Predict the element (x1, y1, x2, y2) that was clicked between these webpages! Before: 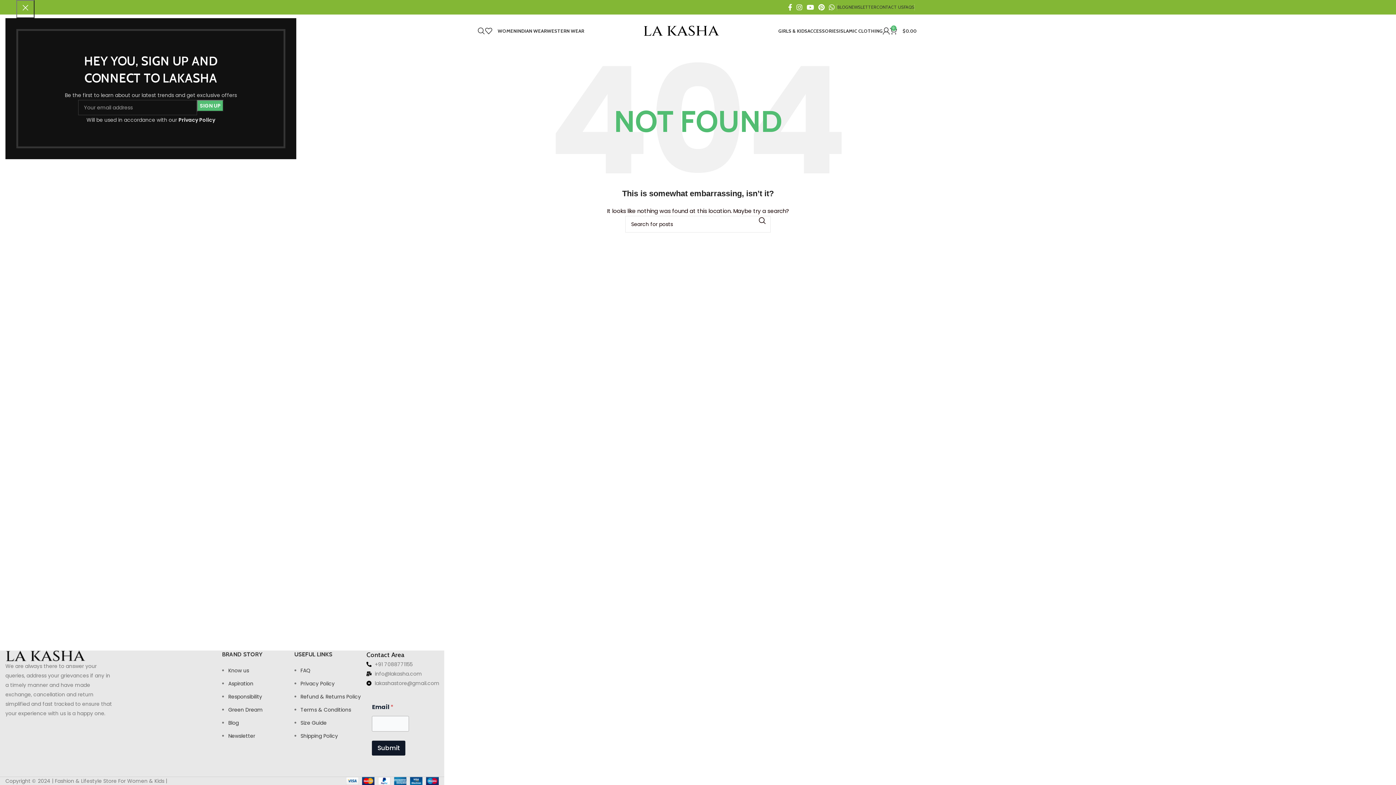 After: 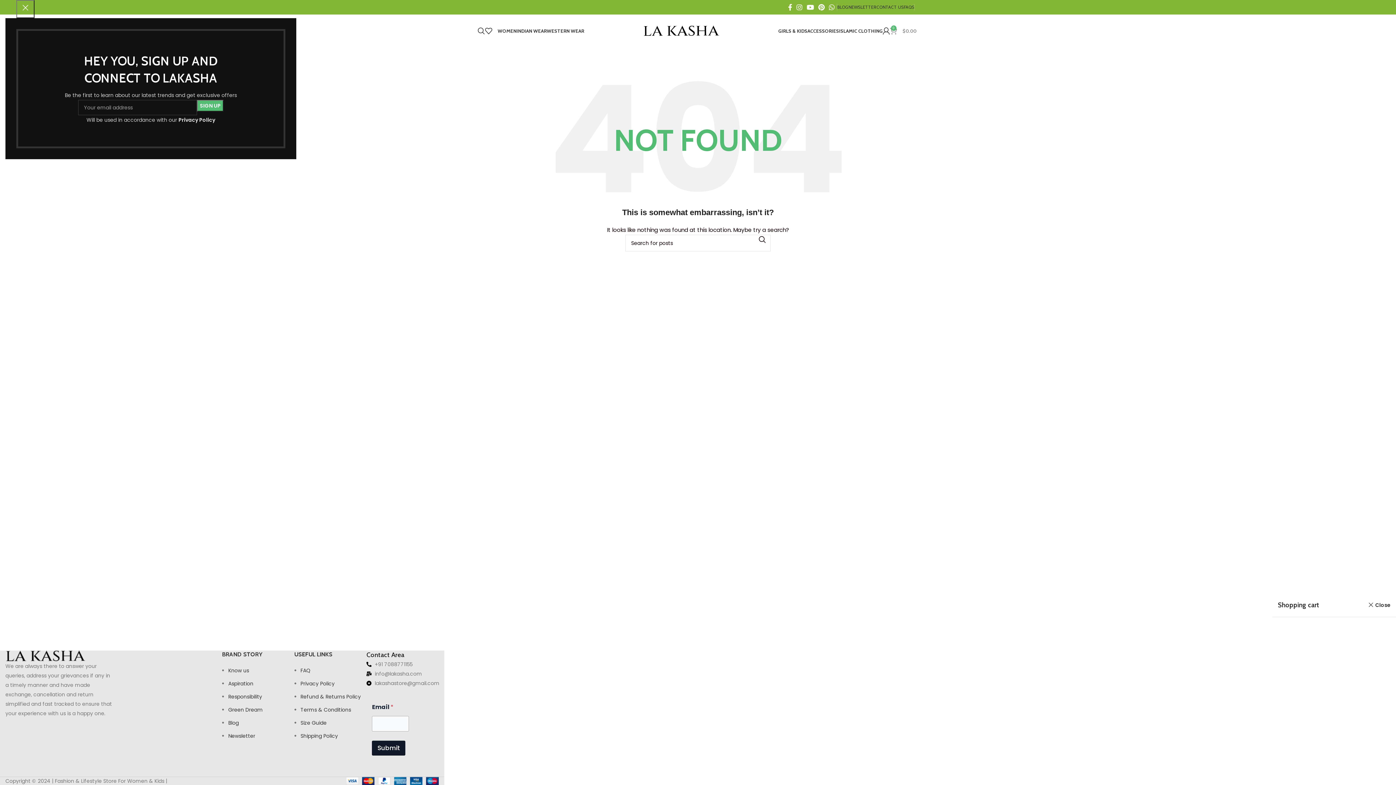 Action: bbox: (890, 23, 916, 38) label: 0
$0.00